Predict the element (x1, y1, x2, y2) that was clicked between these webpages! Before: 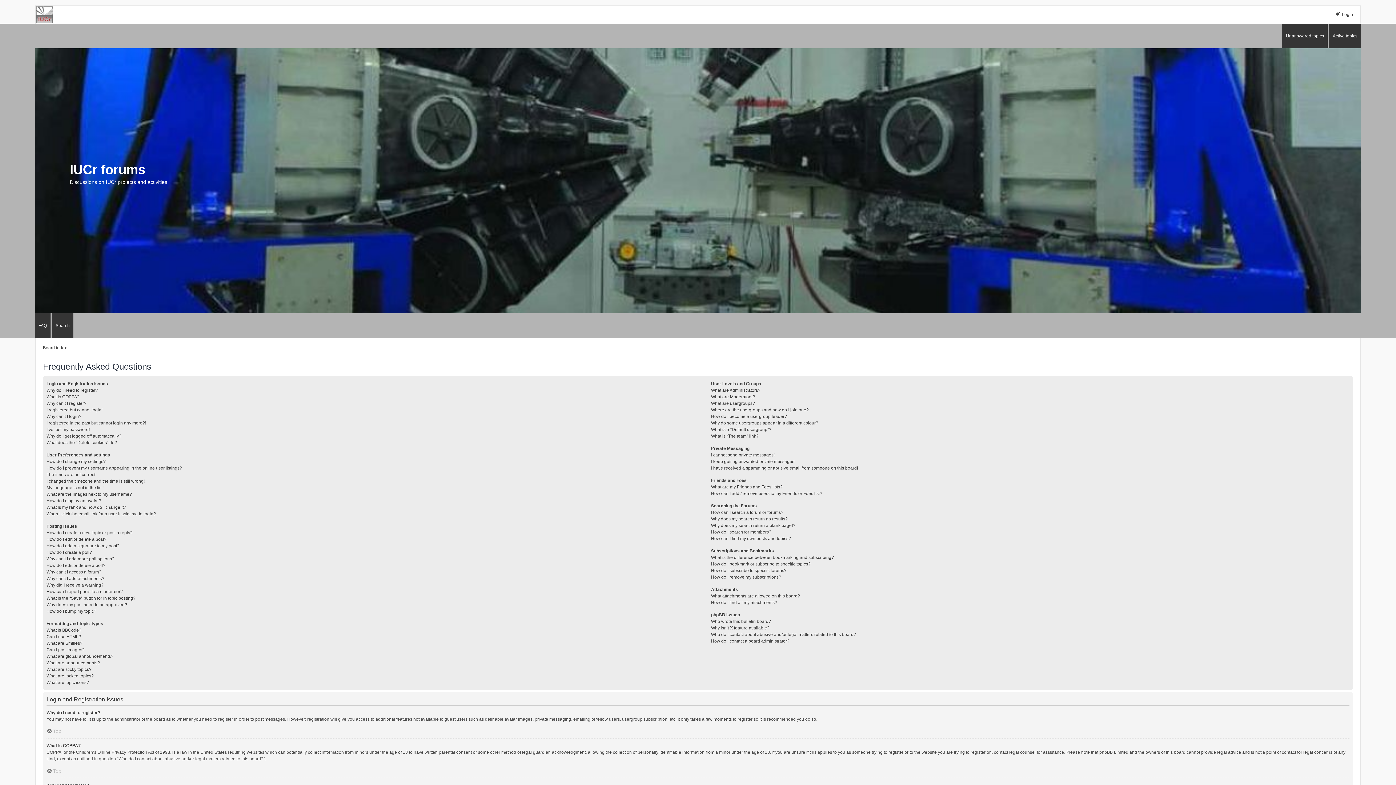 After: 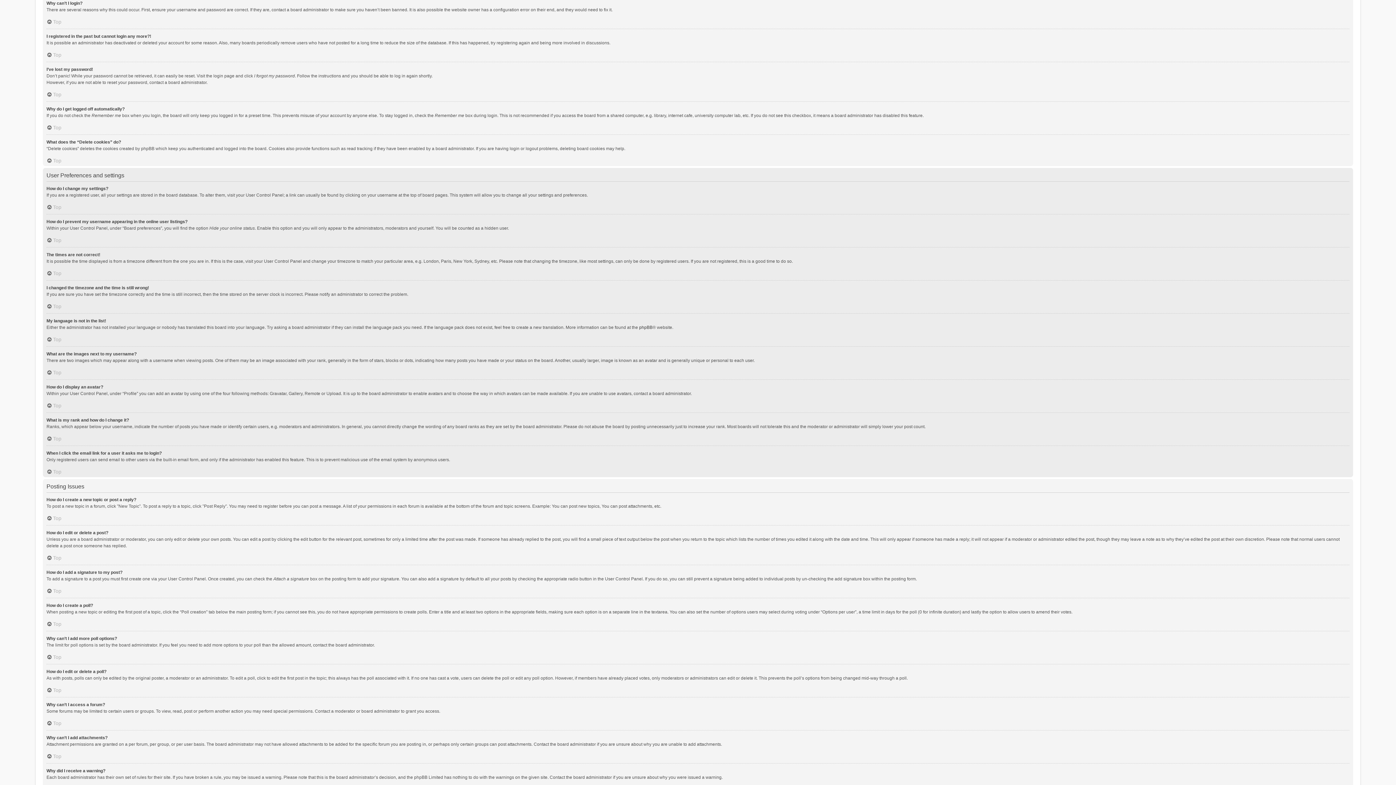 Action: bbox: (46, 413, 81, 420) label: Why can’t I login?